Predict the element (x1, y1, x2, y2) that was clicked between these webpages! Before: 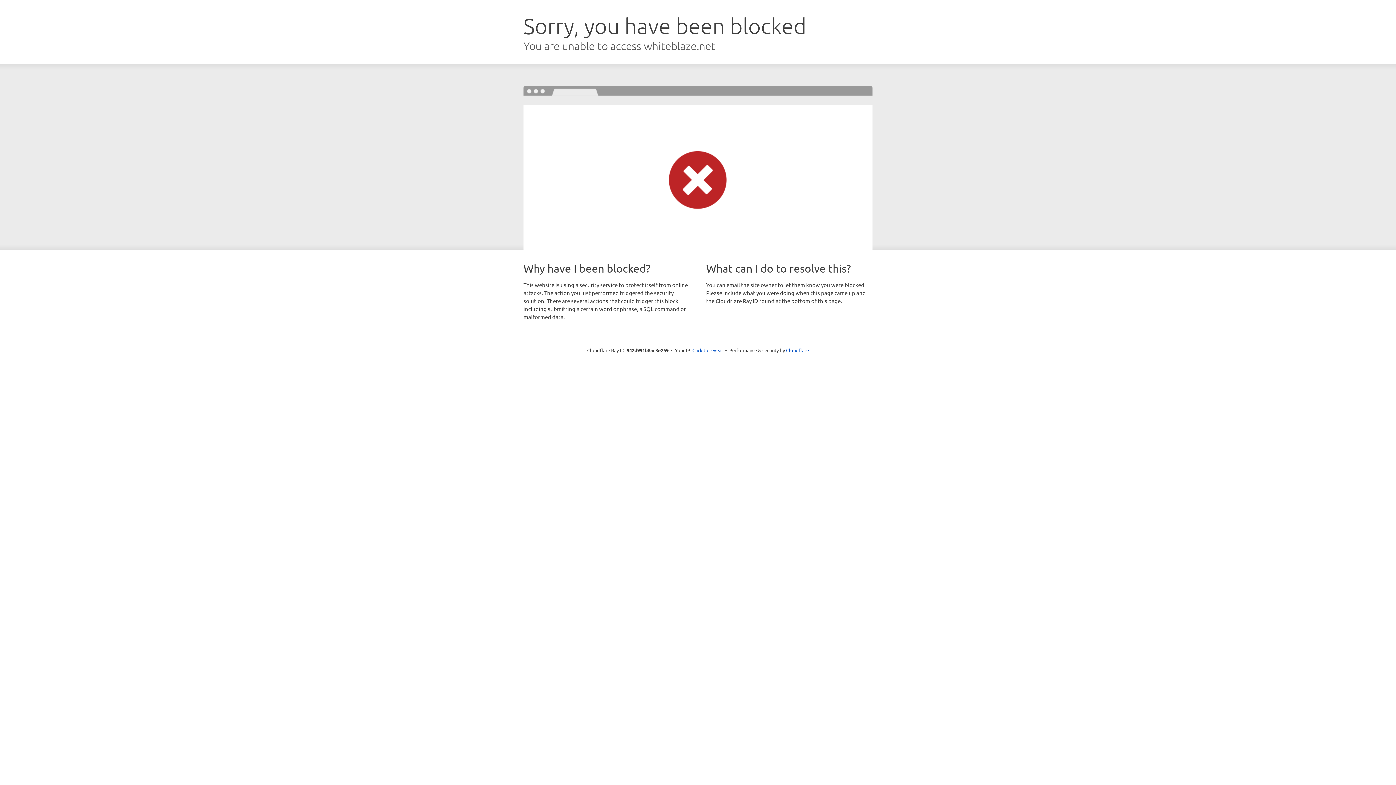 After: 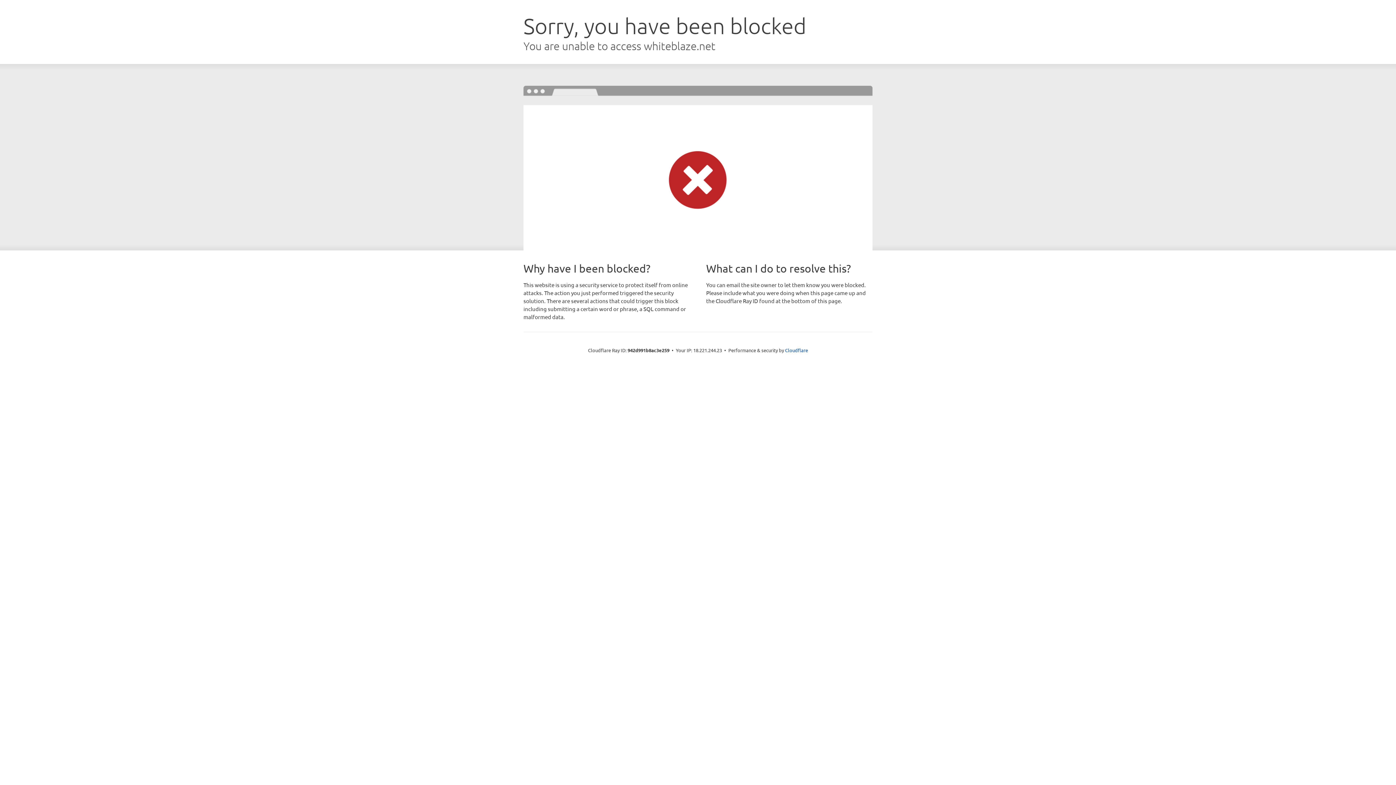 Action: label: Click to reveal bbox: (692, 346, 723, 353)